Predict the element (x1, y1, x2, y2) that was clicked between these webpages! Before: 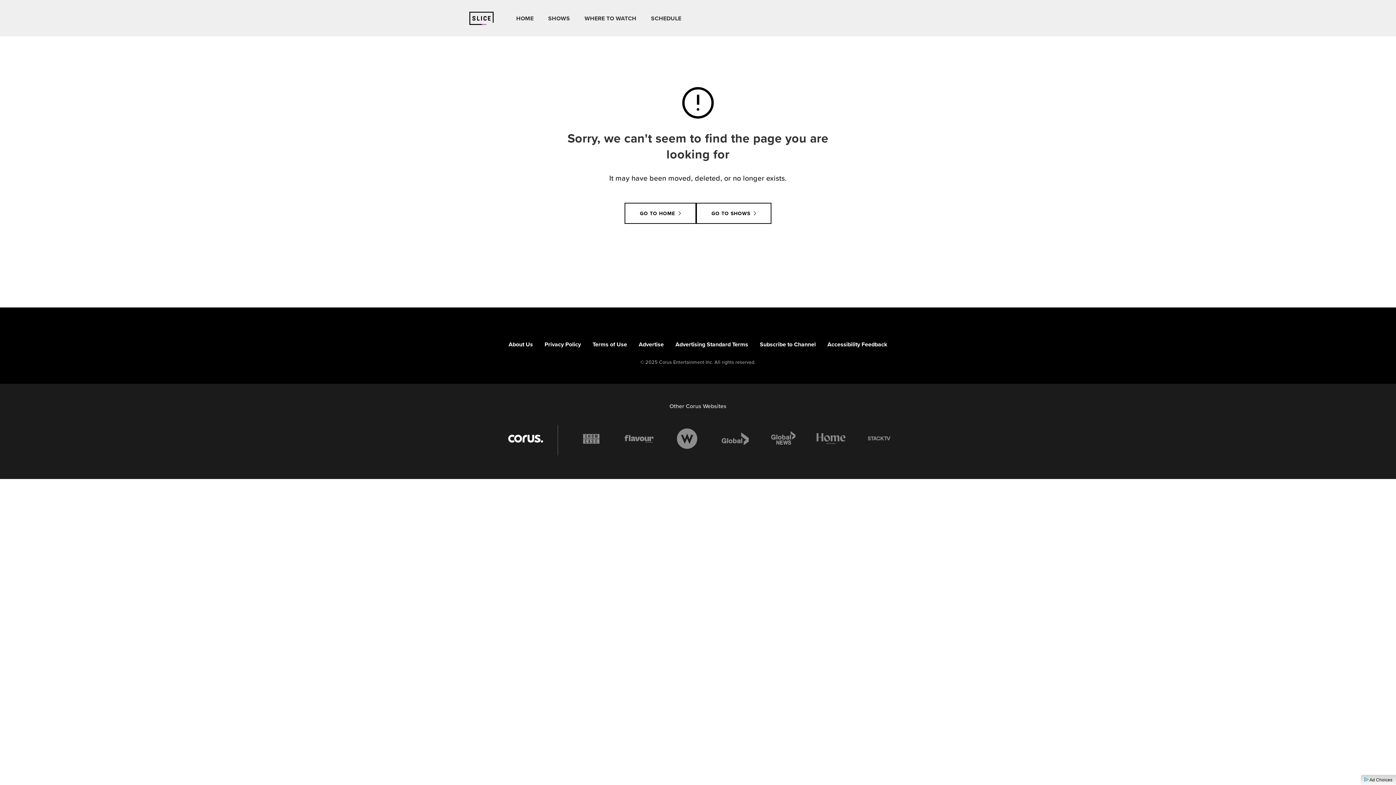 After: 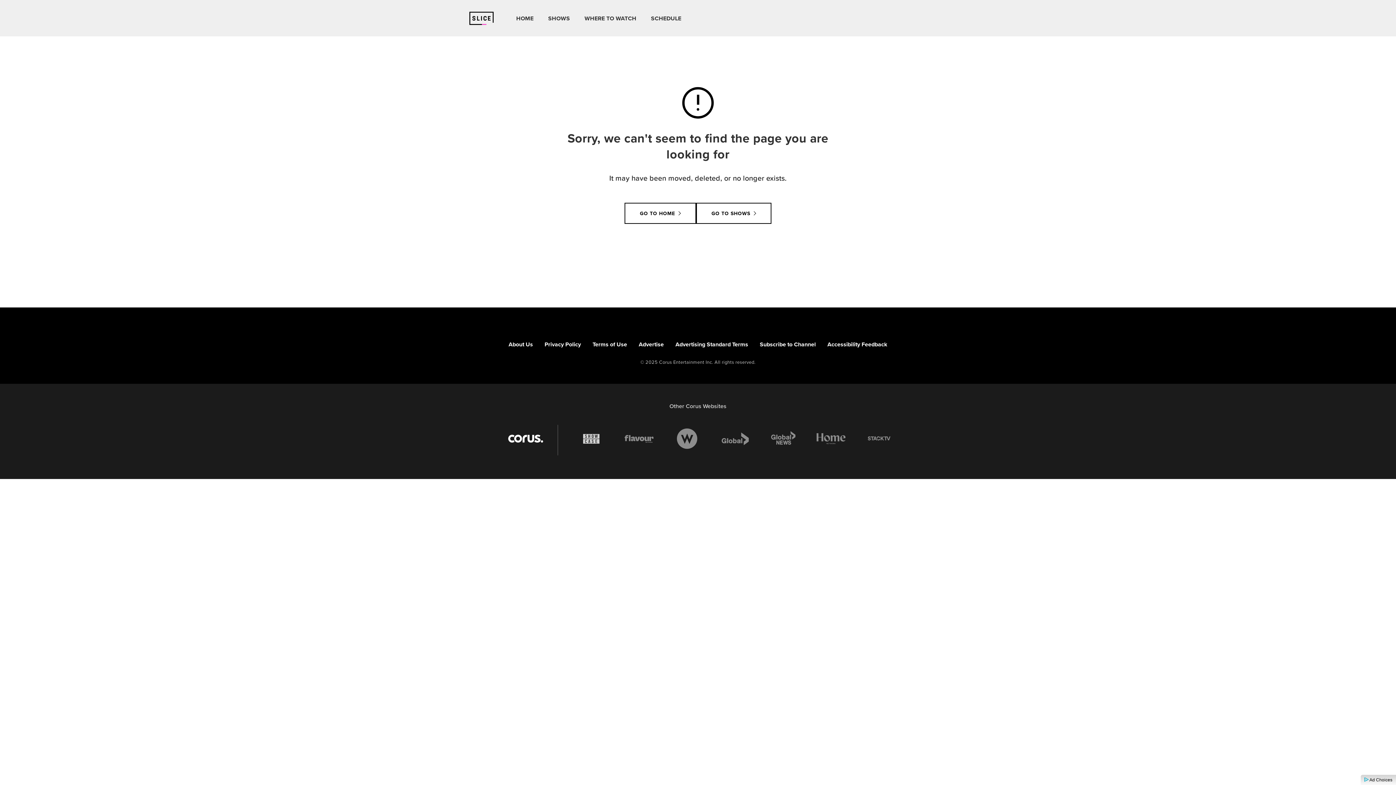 Action: bbox: (583, 425, 599, 452)